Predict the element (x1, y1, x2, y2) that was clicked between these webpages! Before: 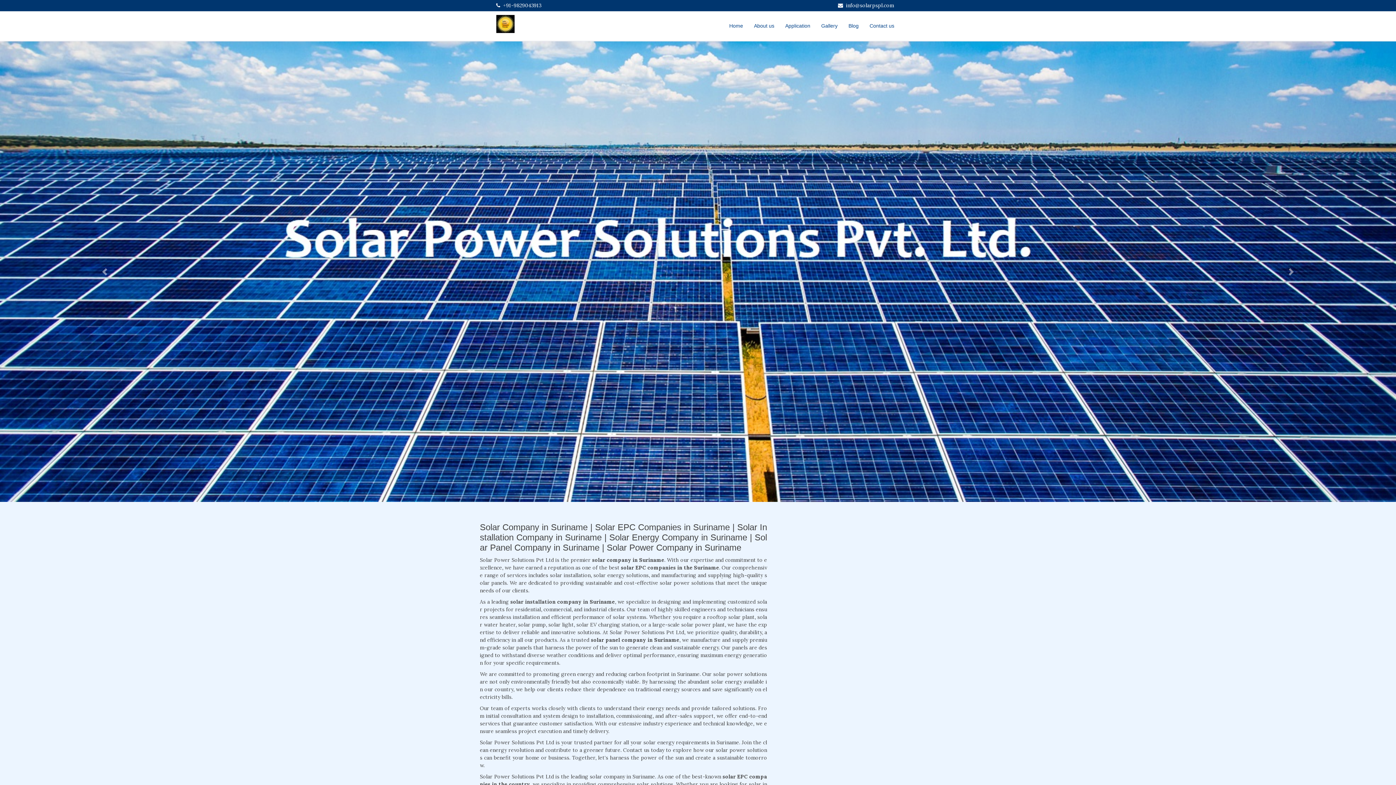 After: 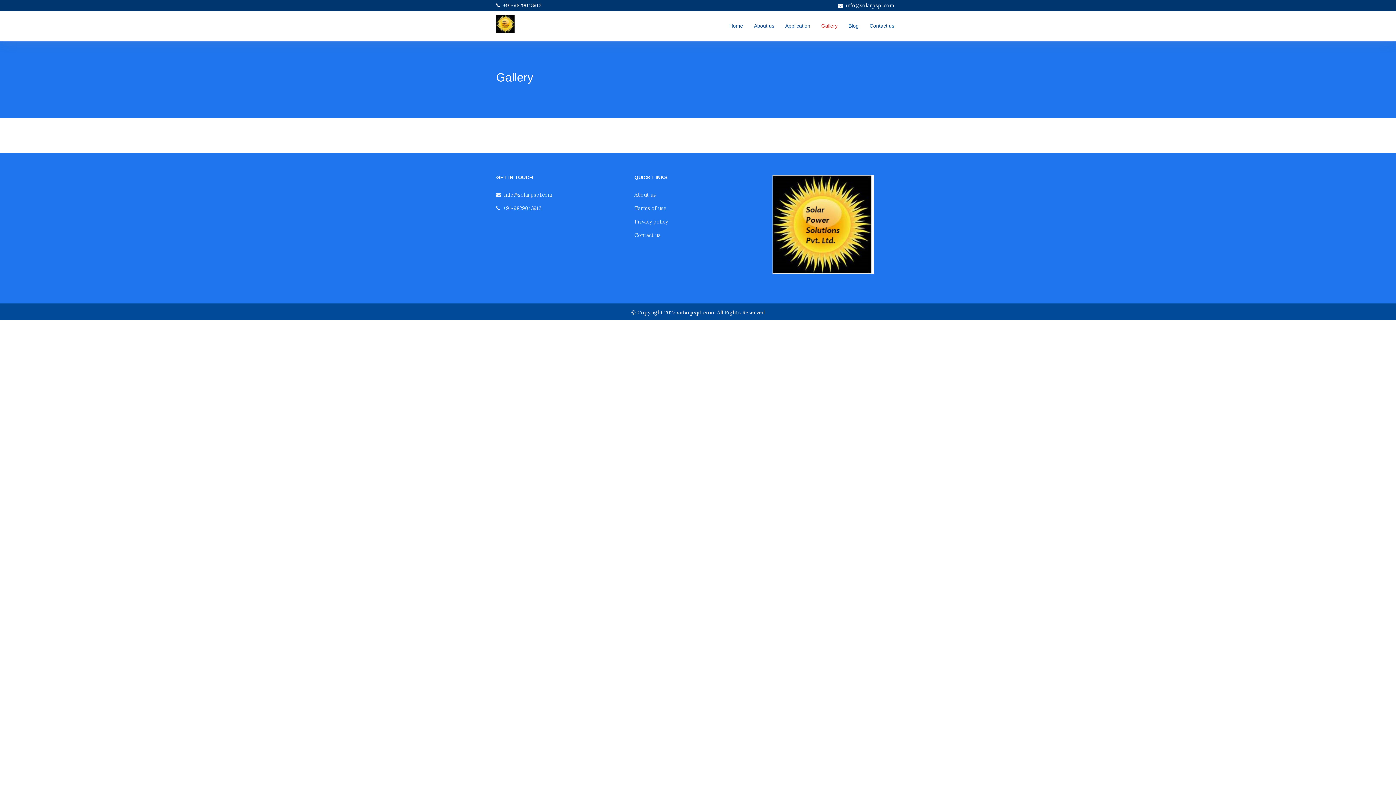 Action: label: Gallery bbox: (816, 18, 843, 33)